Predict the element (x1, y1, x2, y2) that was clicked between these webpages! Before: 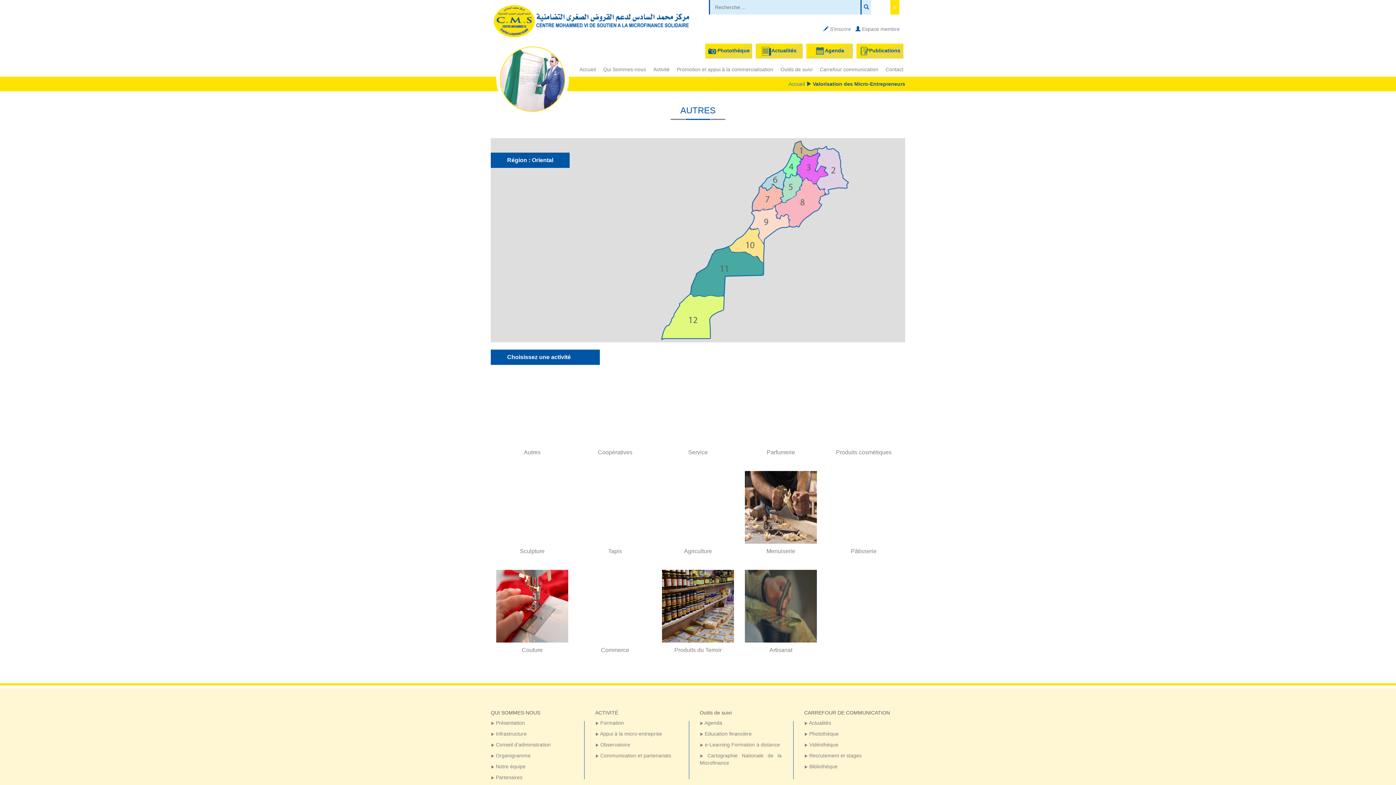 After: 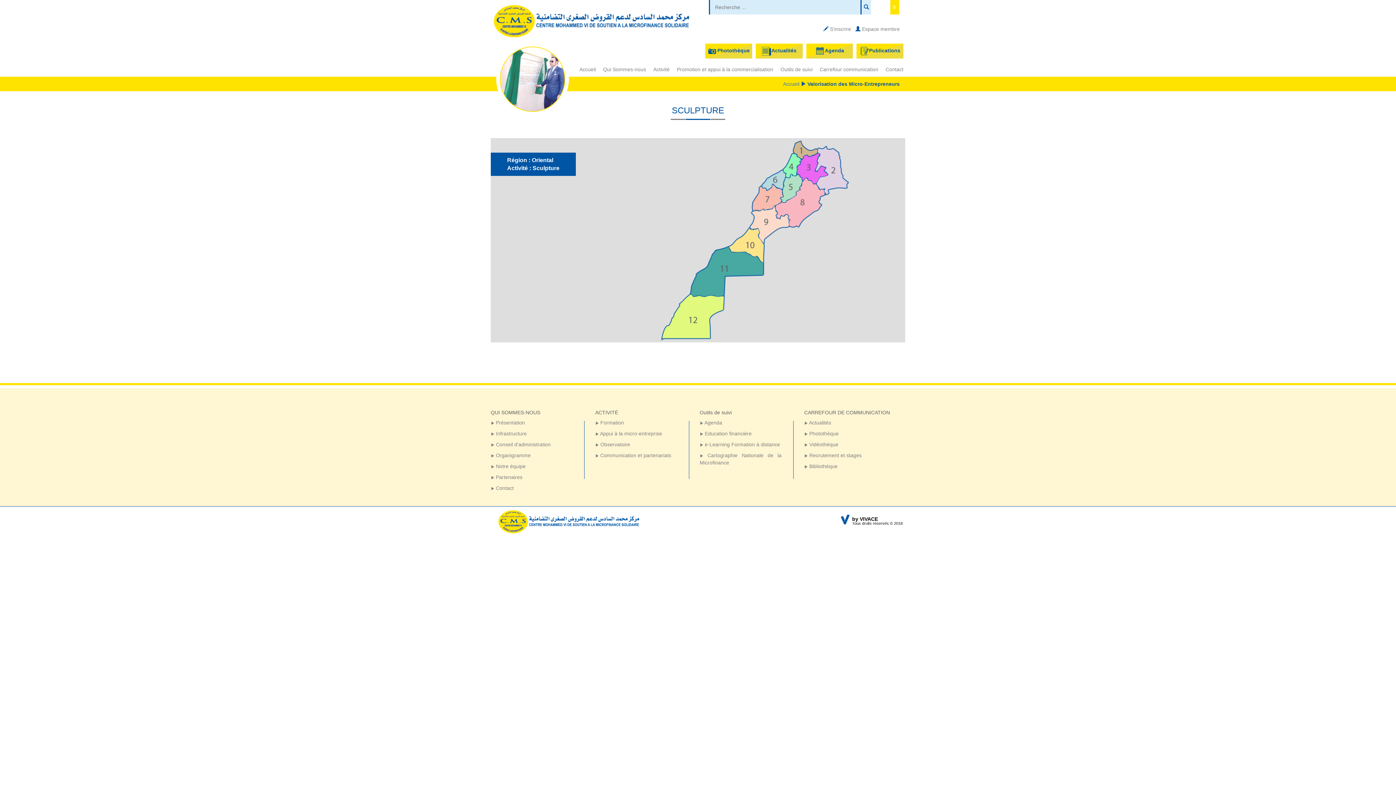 Action: label: +

Sculpture bbox: (496, 471, 568, 555)